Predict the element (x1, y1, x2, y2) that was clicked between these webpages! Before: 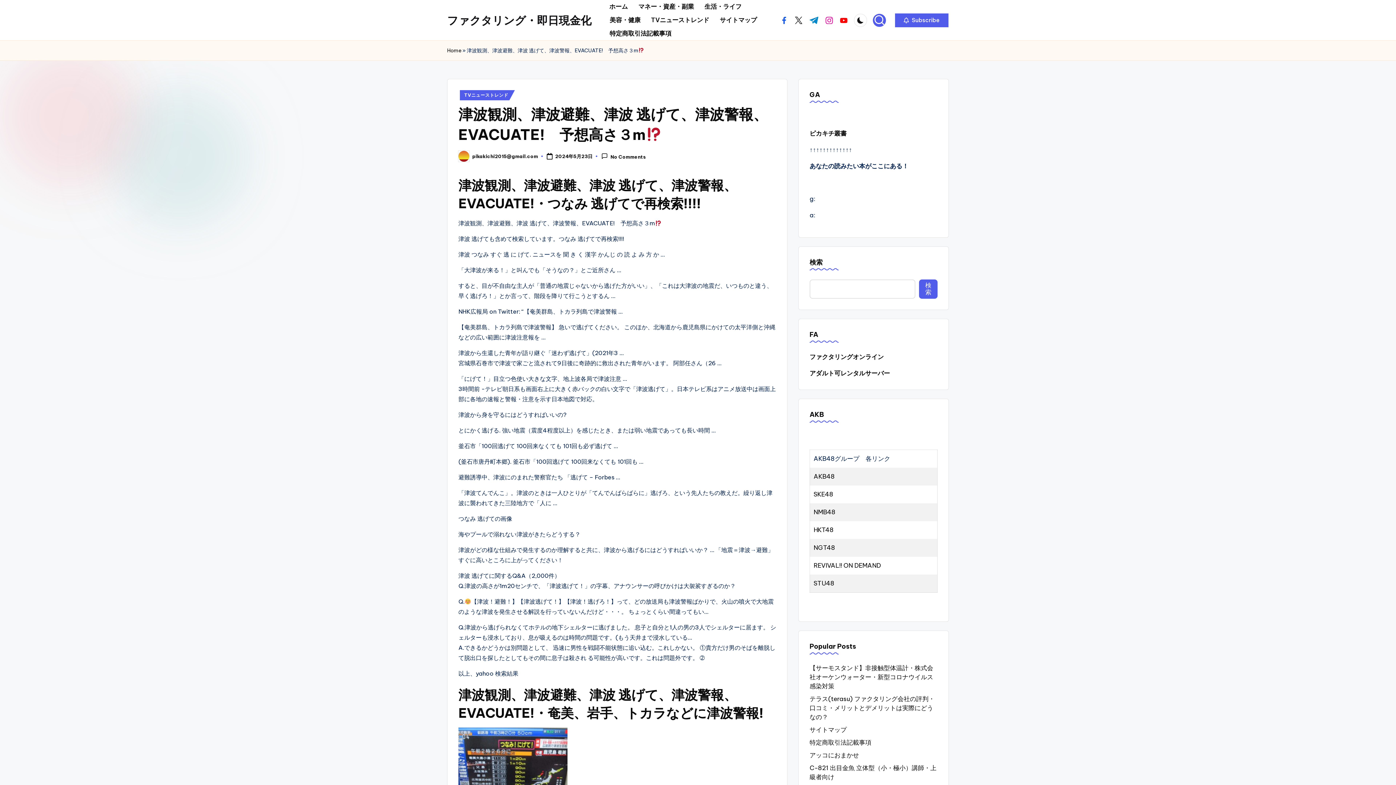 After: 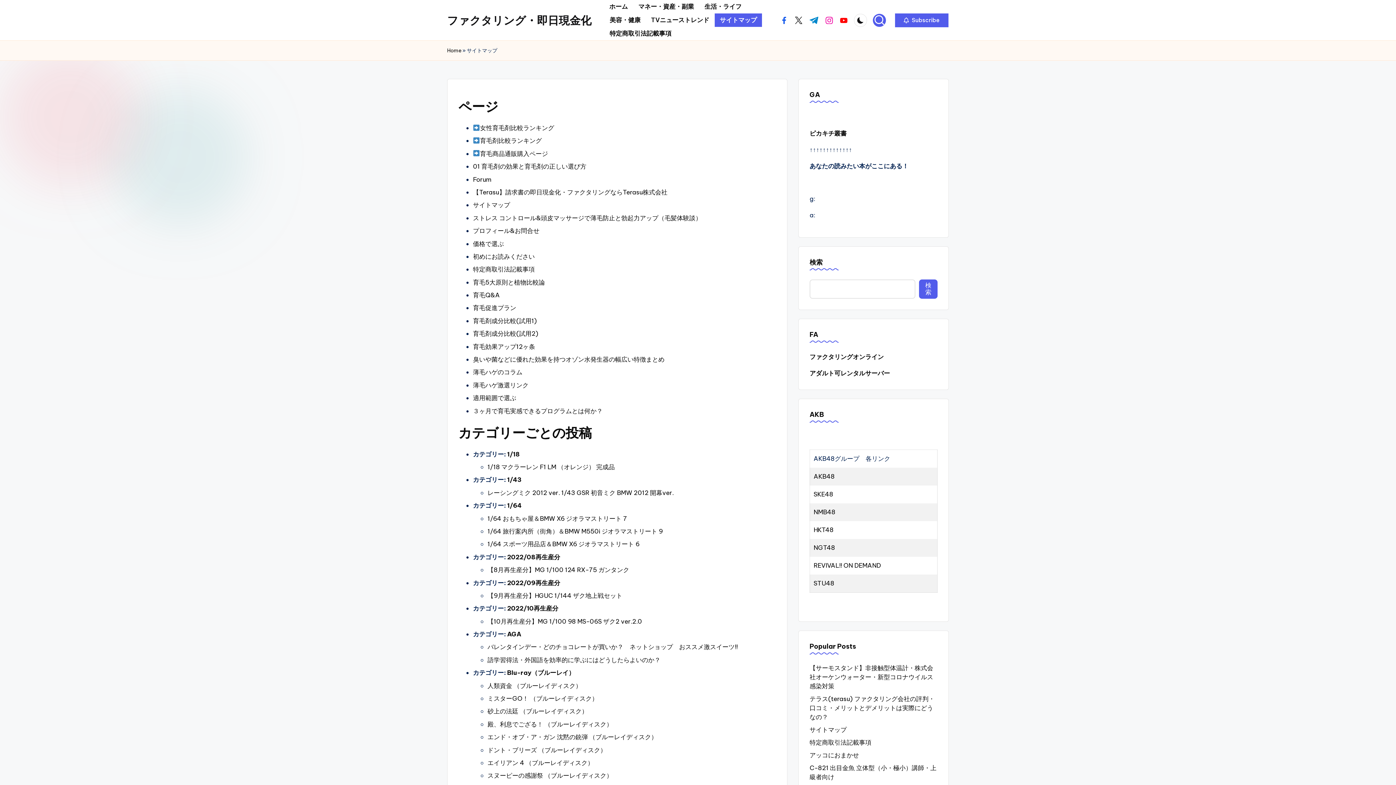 Action: label: サイトマップ bbox: (714, 13, 762, 26)